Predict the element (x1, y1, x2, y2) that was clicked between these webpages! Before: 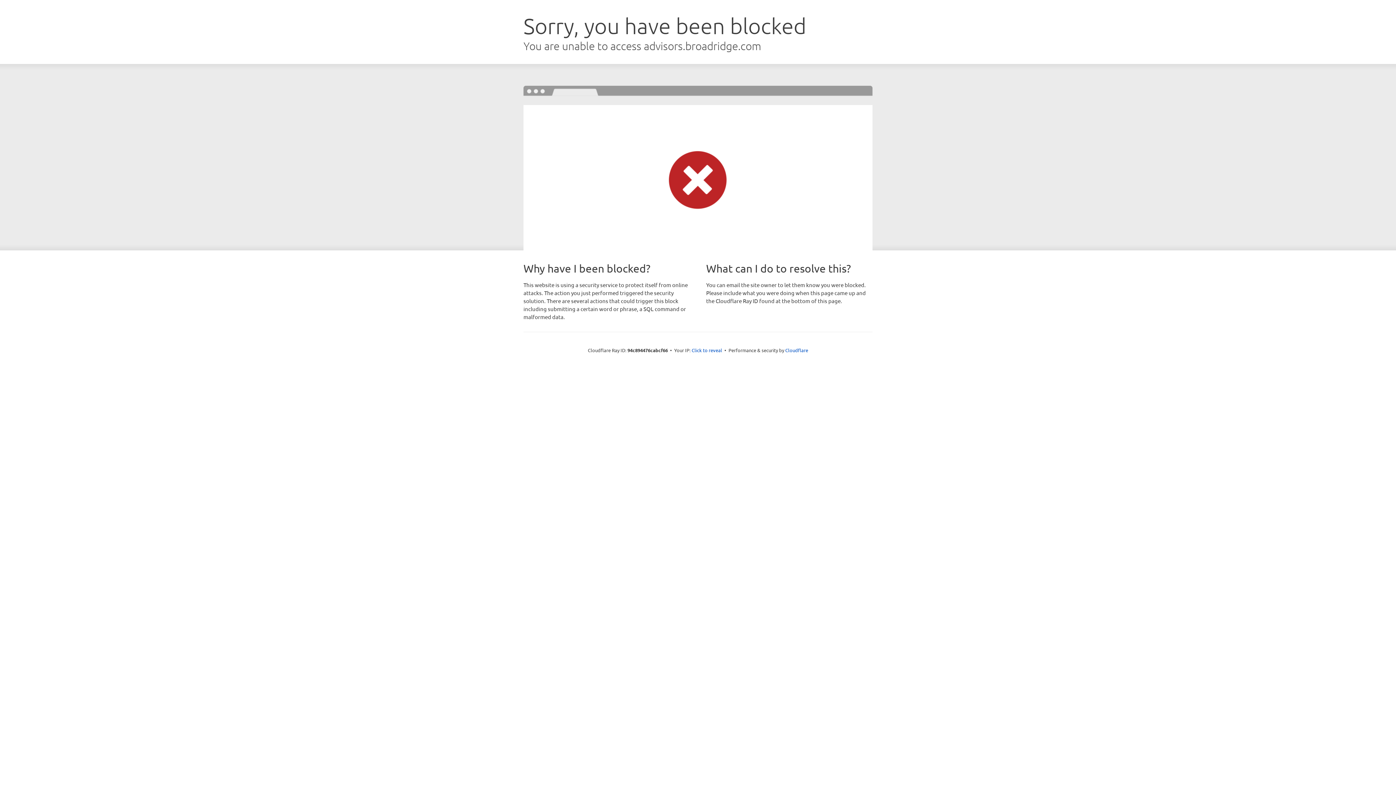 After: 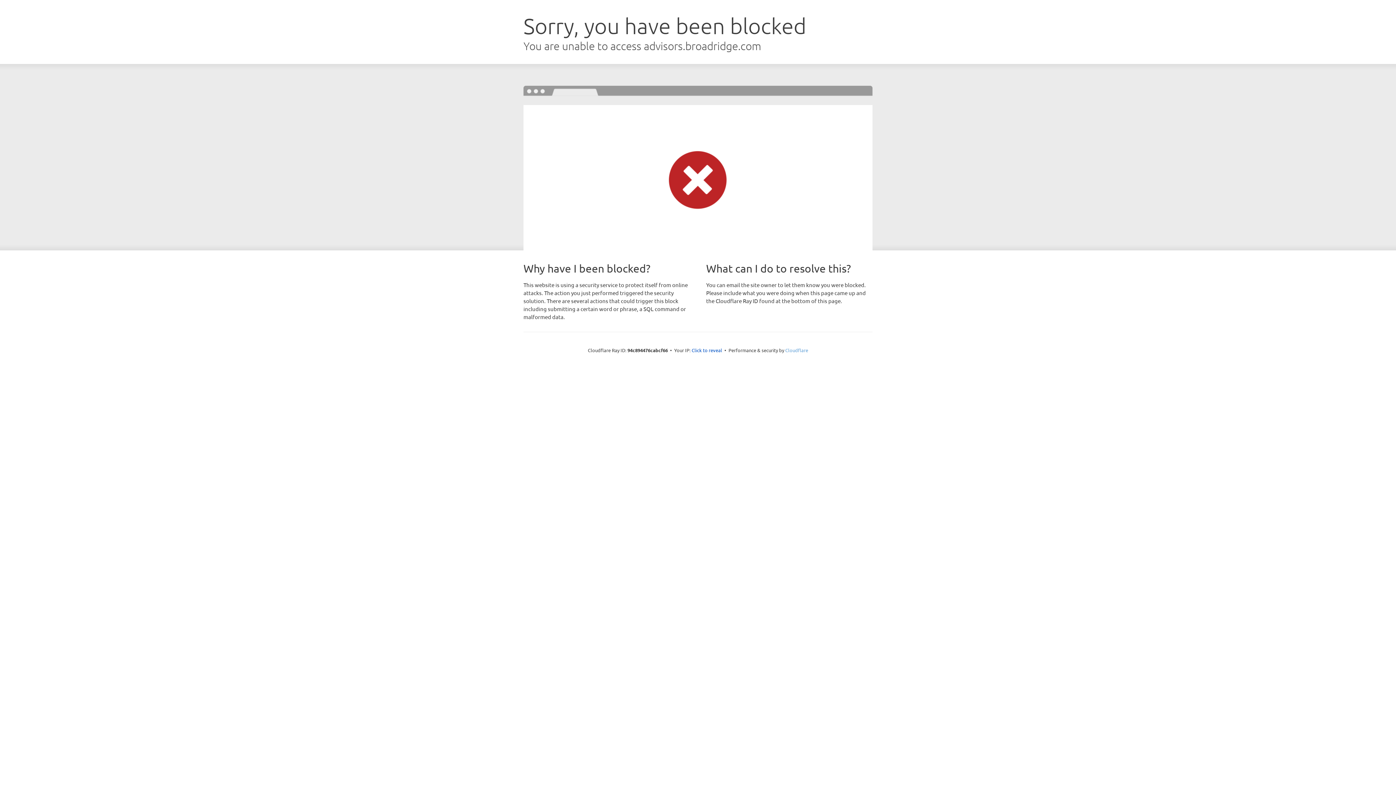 Action: bbox: (785, 347, 808, 353) label: Cloudflare